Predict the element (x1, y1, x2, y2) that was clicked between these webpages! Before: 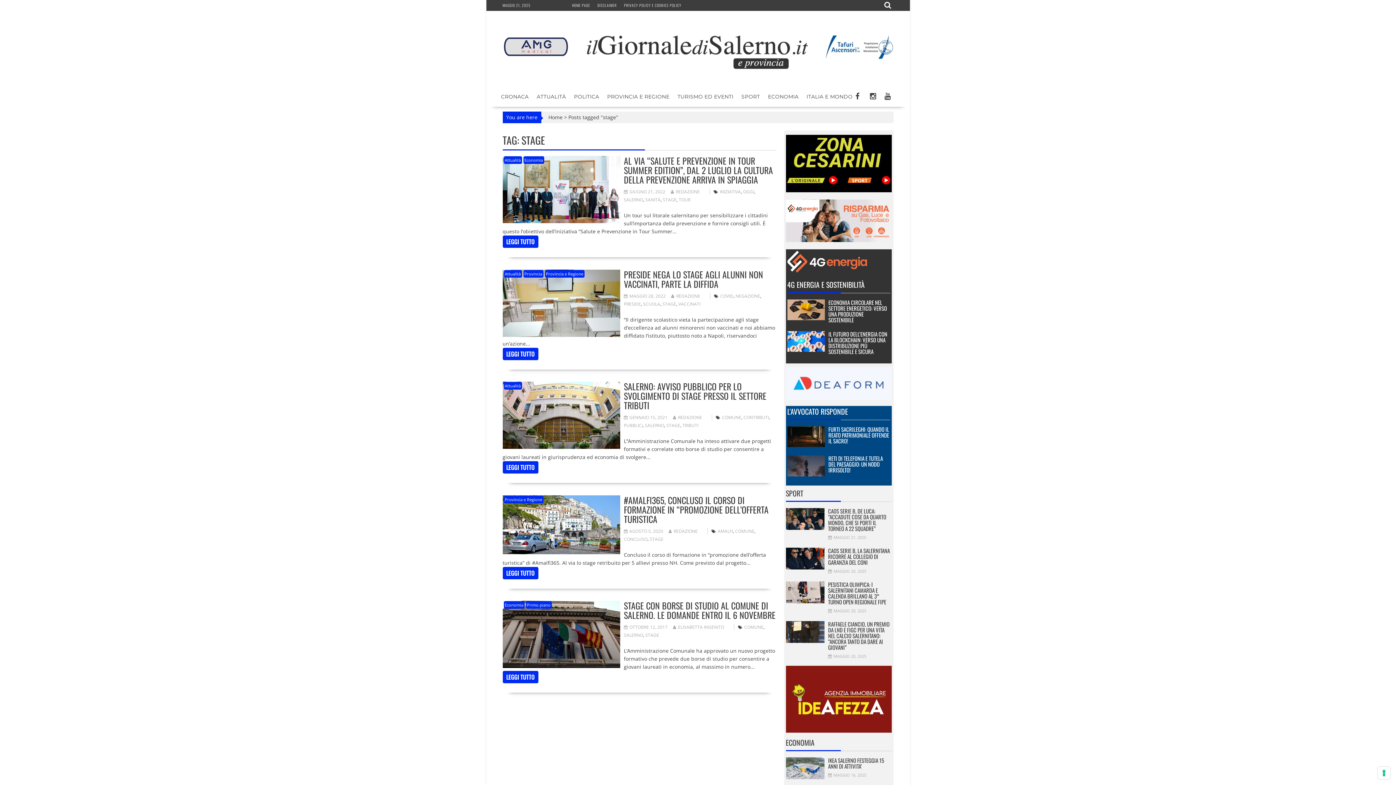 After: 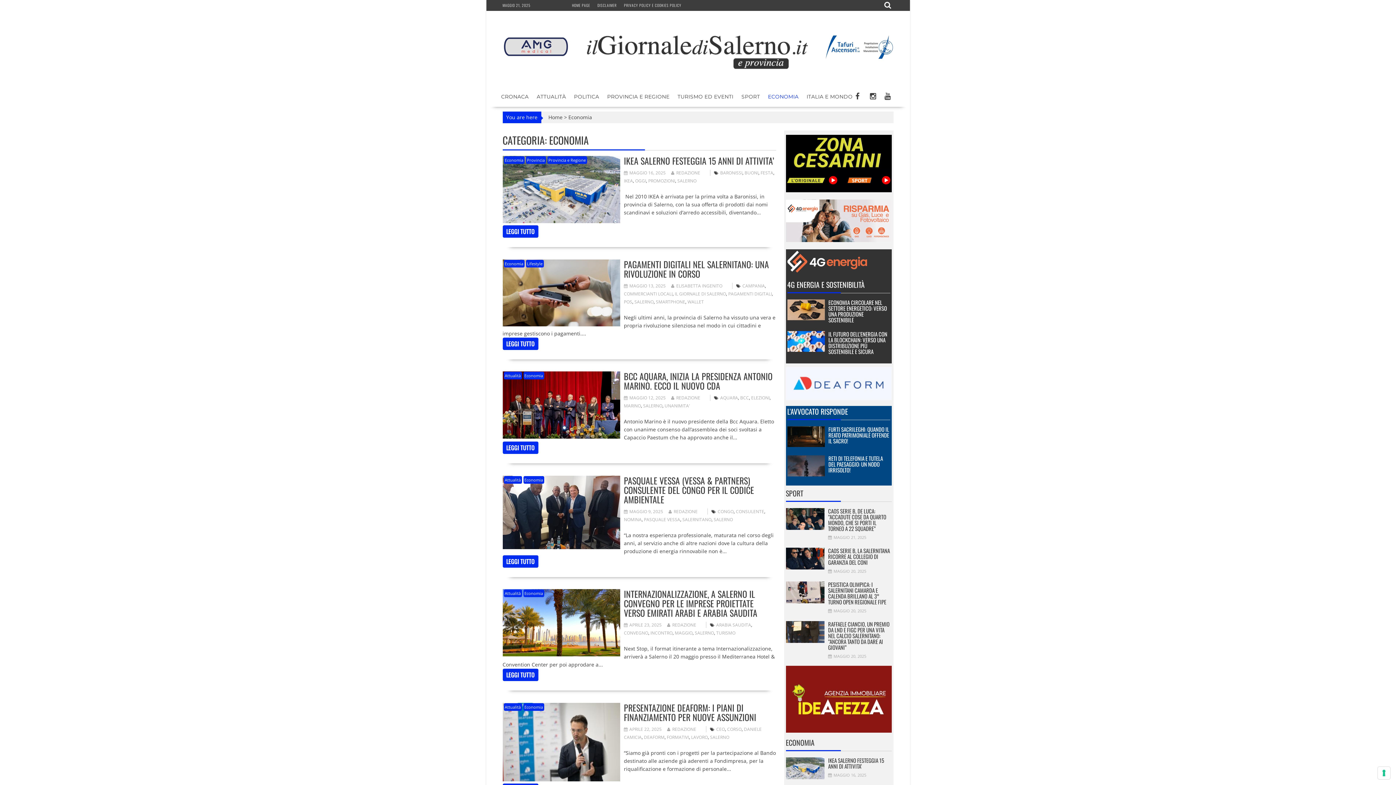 Action: bbox: (764, 88, 802, 105) label: ECONOMIA